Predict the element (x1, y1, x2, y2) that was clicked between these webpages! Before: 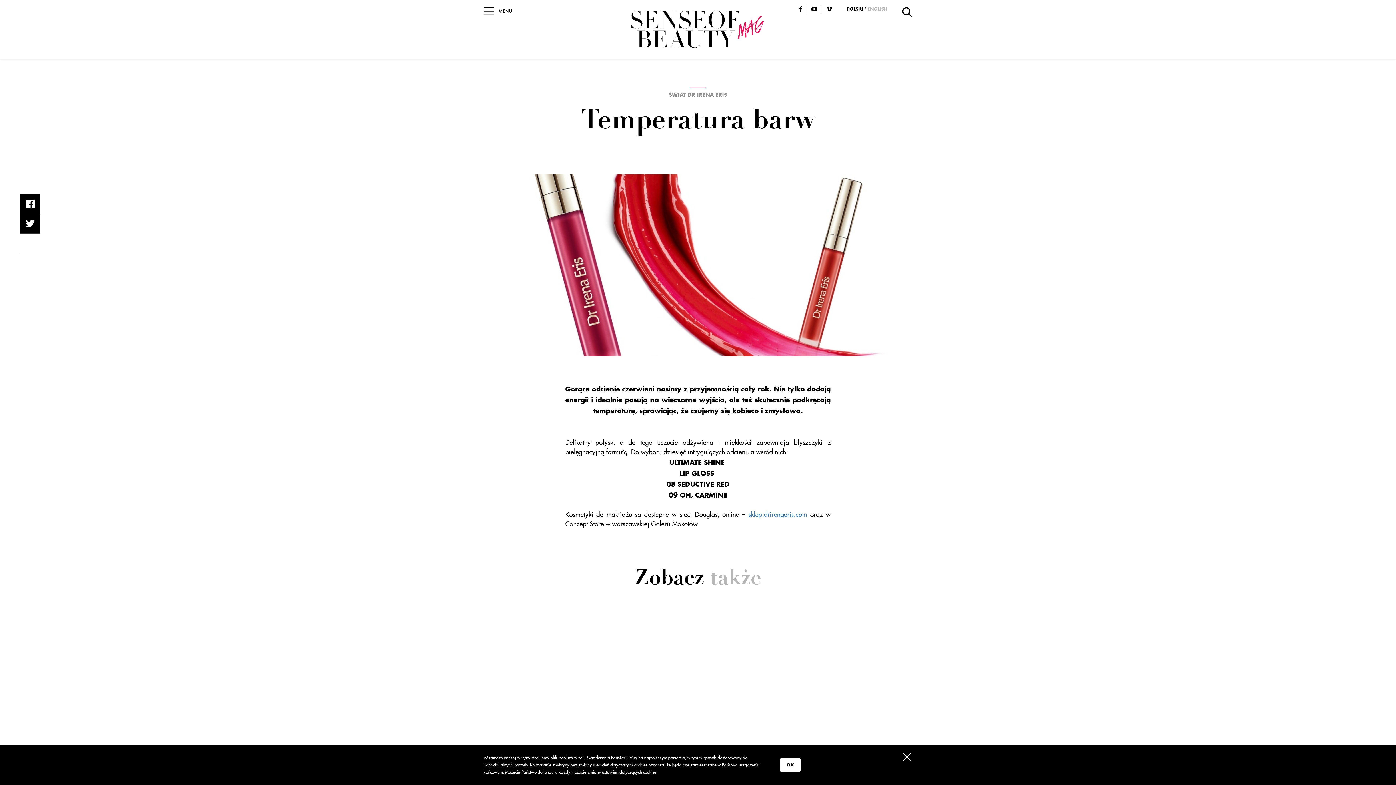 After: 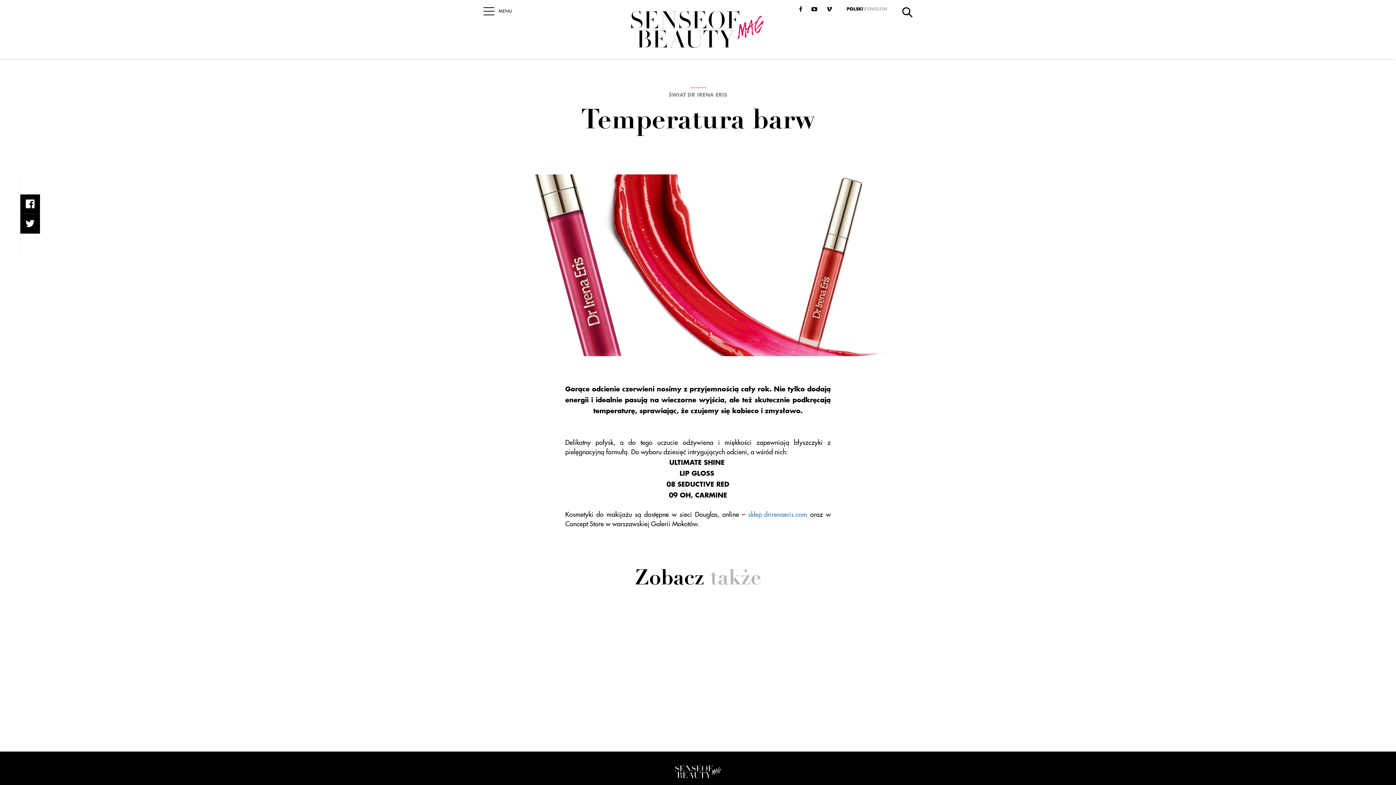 Action: label: OK bbox: (780, 758, 800, 772)